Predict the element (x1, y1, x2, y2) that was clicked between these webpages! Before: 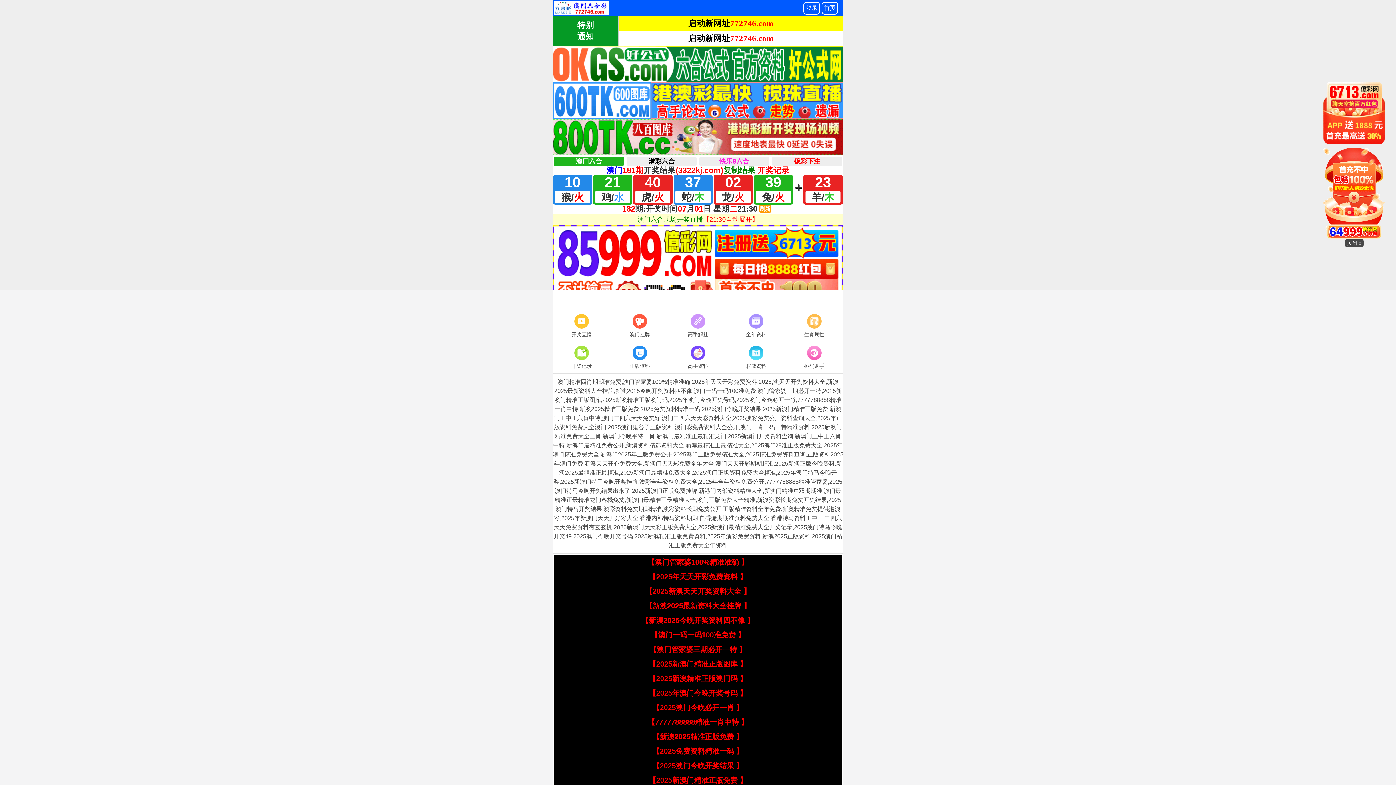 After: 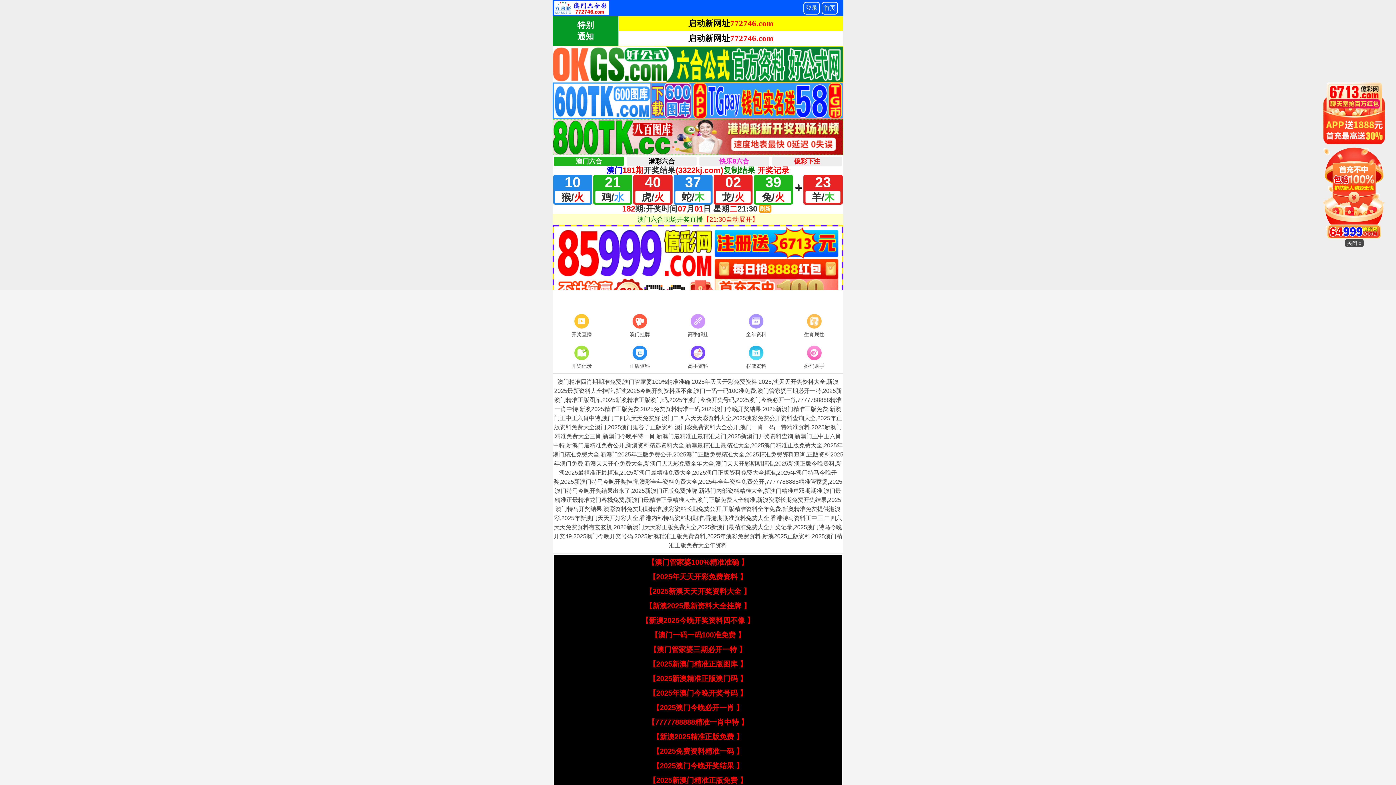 Action: label: 【2025新澳门精准正版免费 】 bbox: (649, 776, 747, 784)